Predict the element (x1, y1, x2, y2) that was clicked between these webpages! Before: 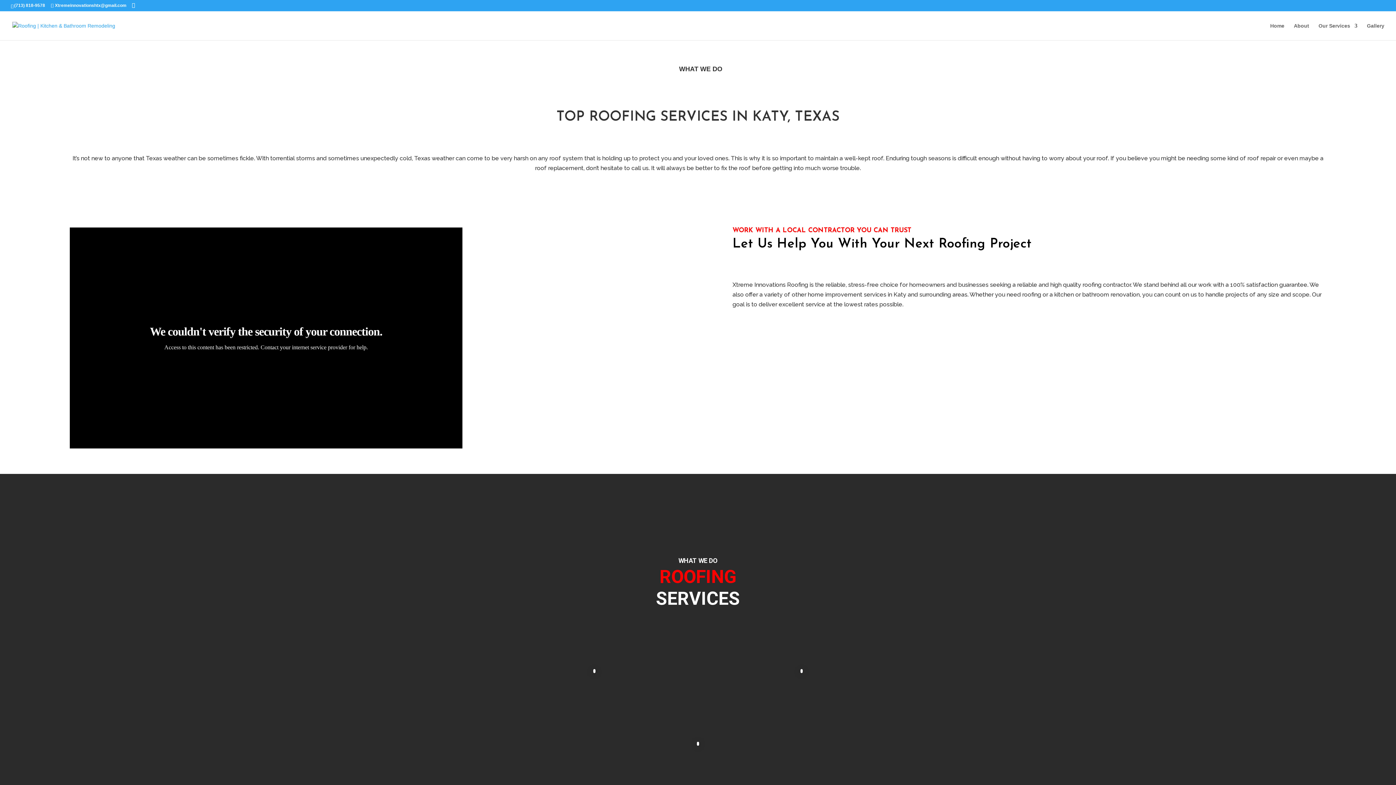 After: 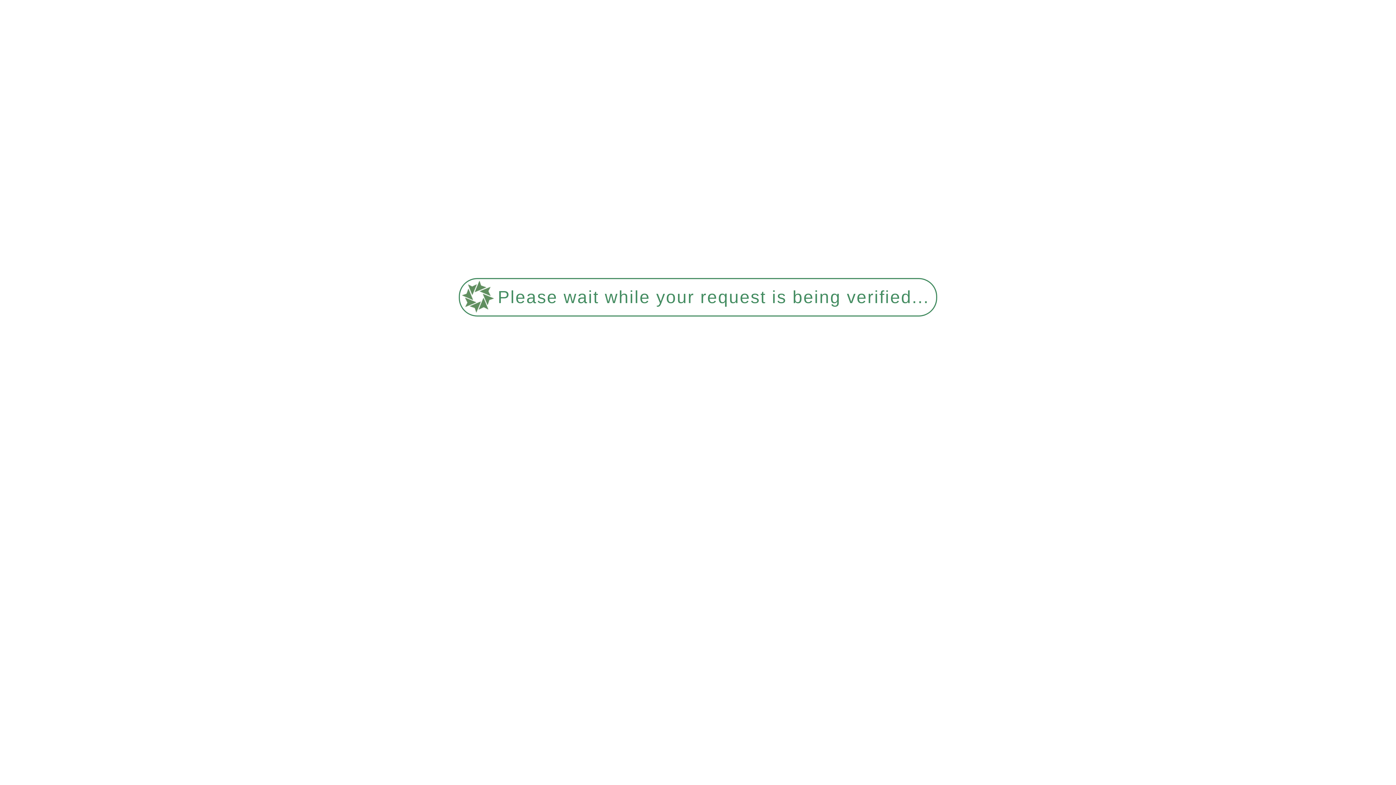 Action: label: About bbox: (1294, 23, 1309, 40)